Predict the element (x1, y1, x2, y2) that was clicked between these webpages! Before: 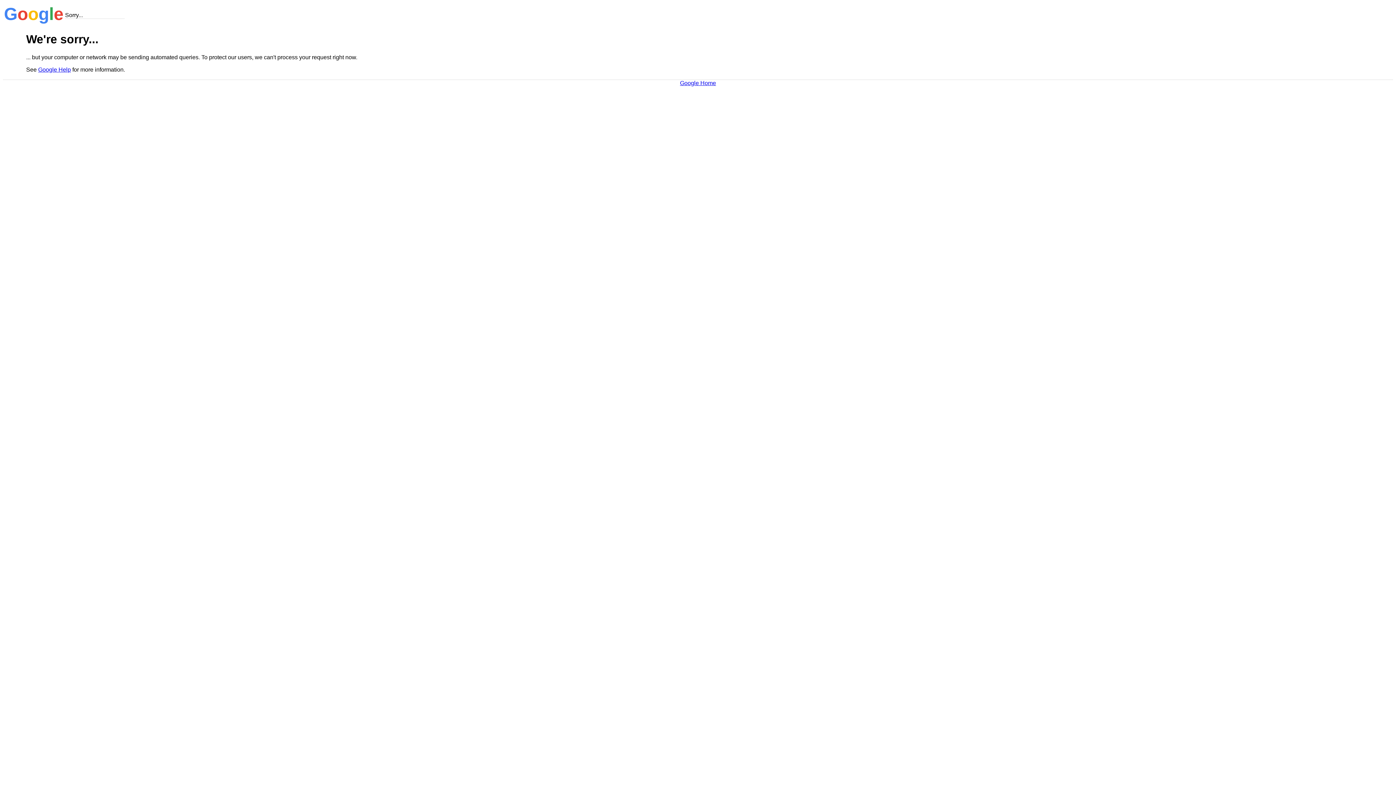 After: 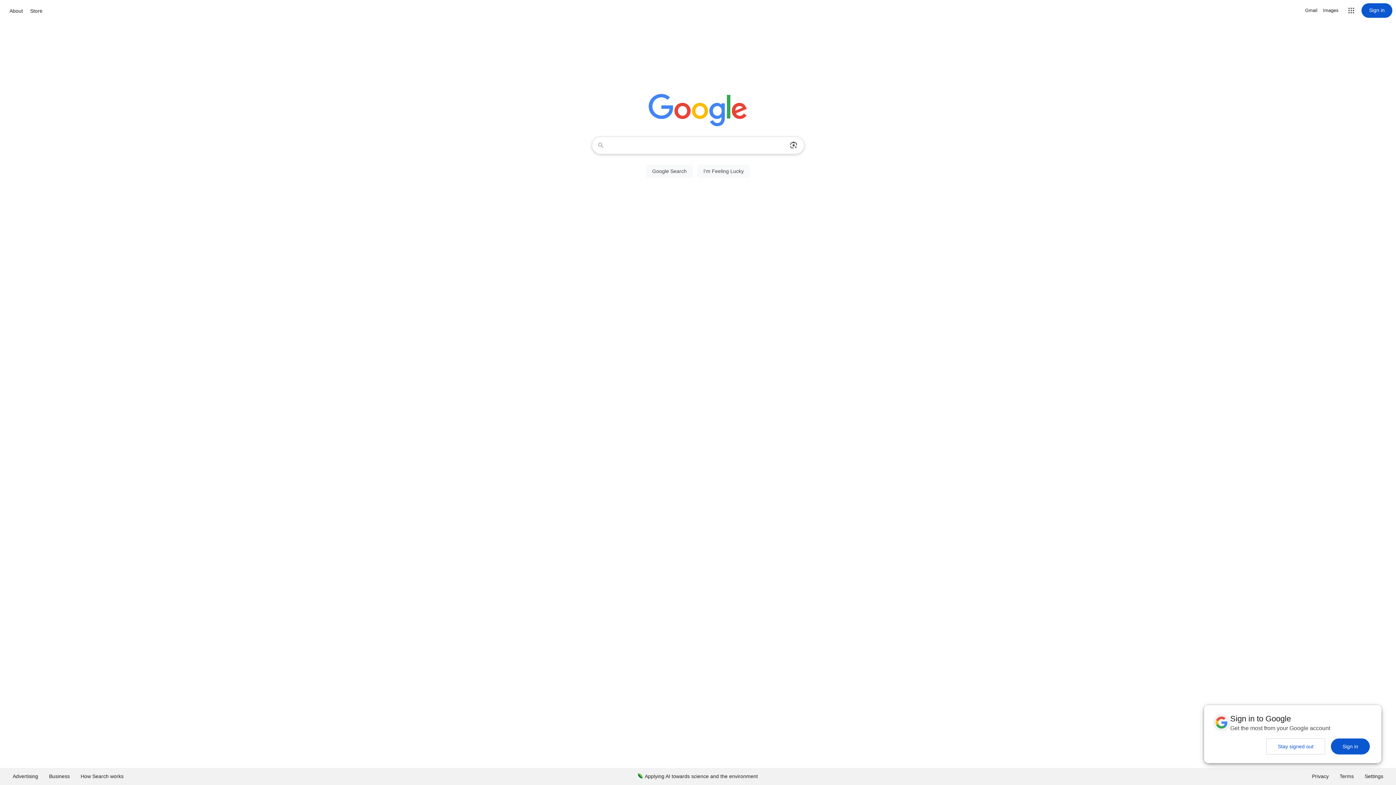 Action: bbox: (680, 79, 716, 86) label: Google Home